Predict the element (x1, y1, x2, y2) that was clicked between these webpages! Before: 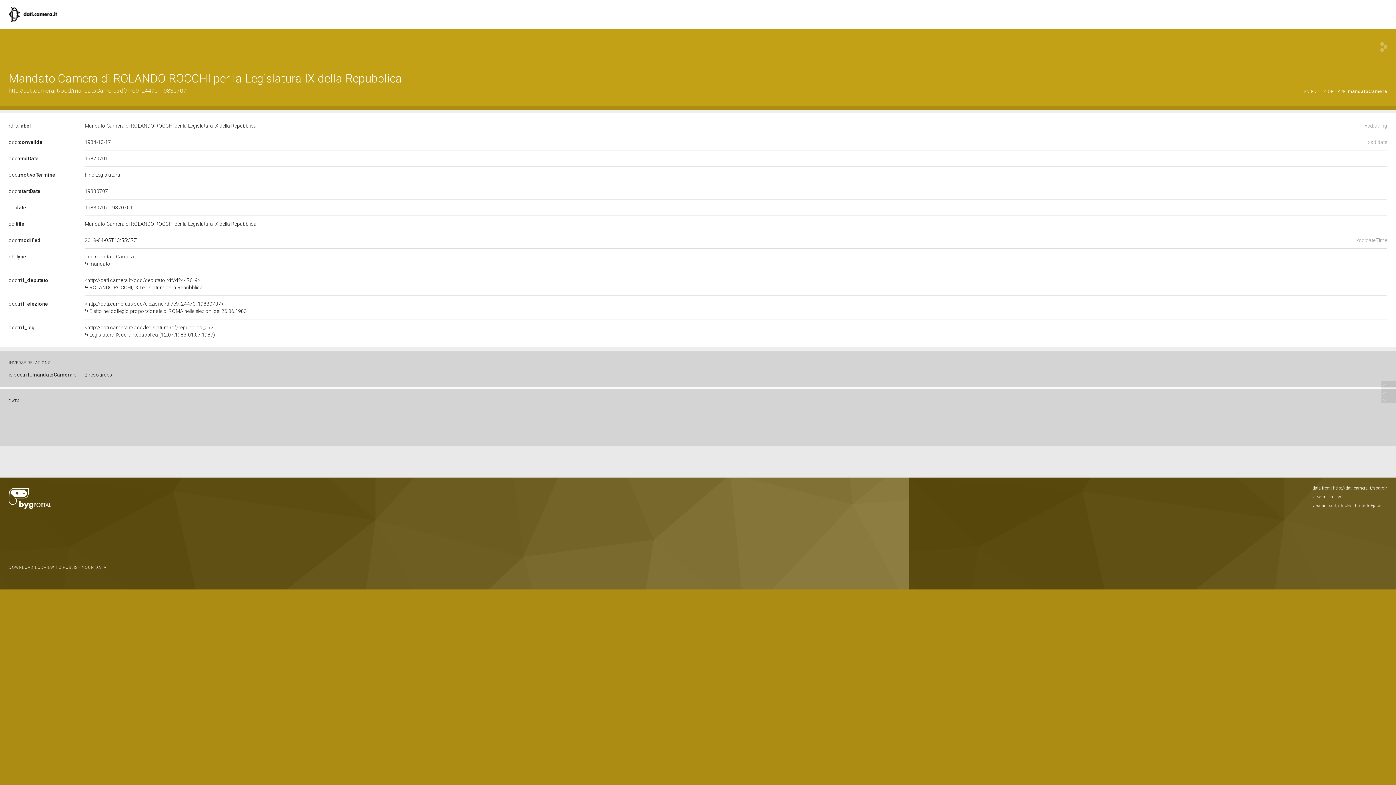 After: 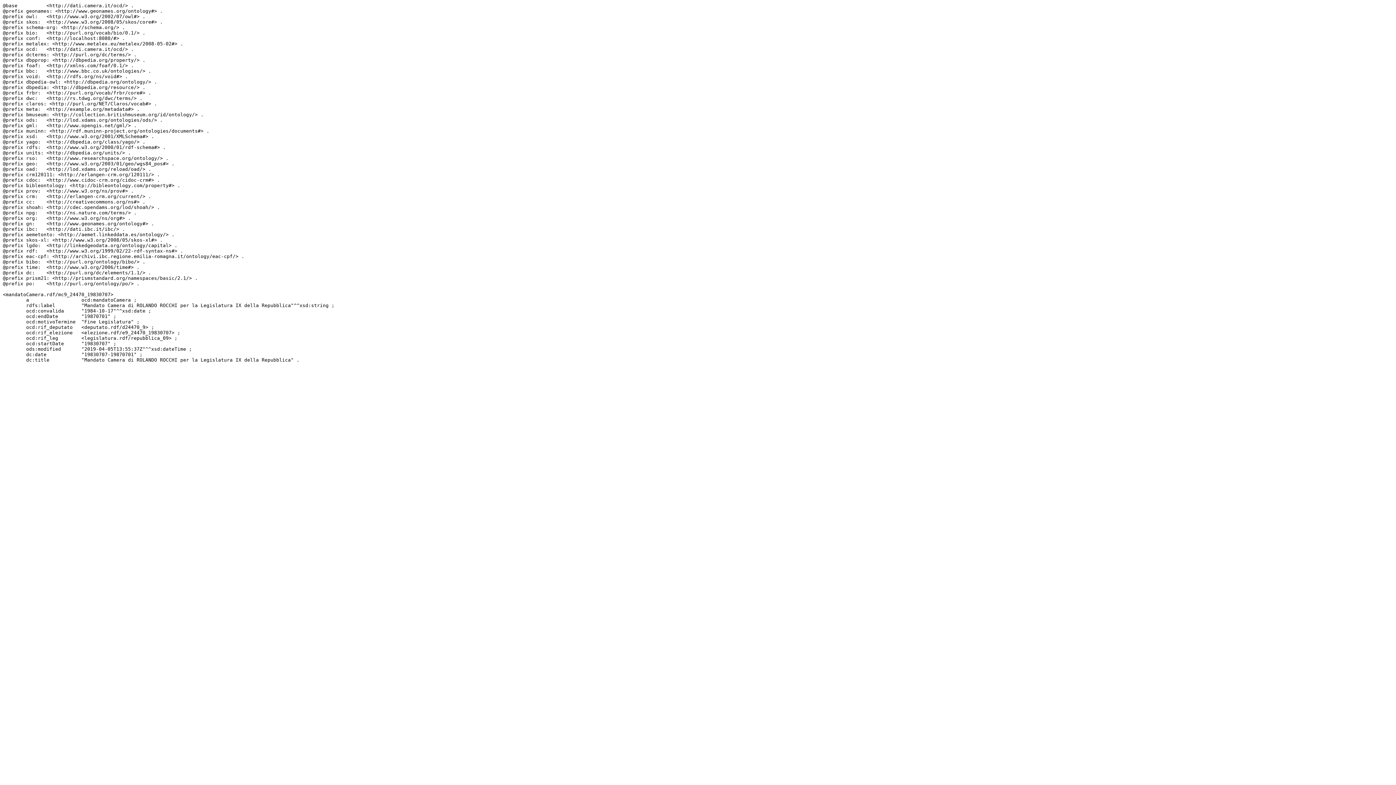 Action: bbox: (1355, 503, 1365, 508) label: turtle